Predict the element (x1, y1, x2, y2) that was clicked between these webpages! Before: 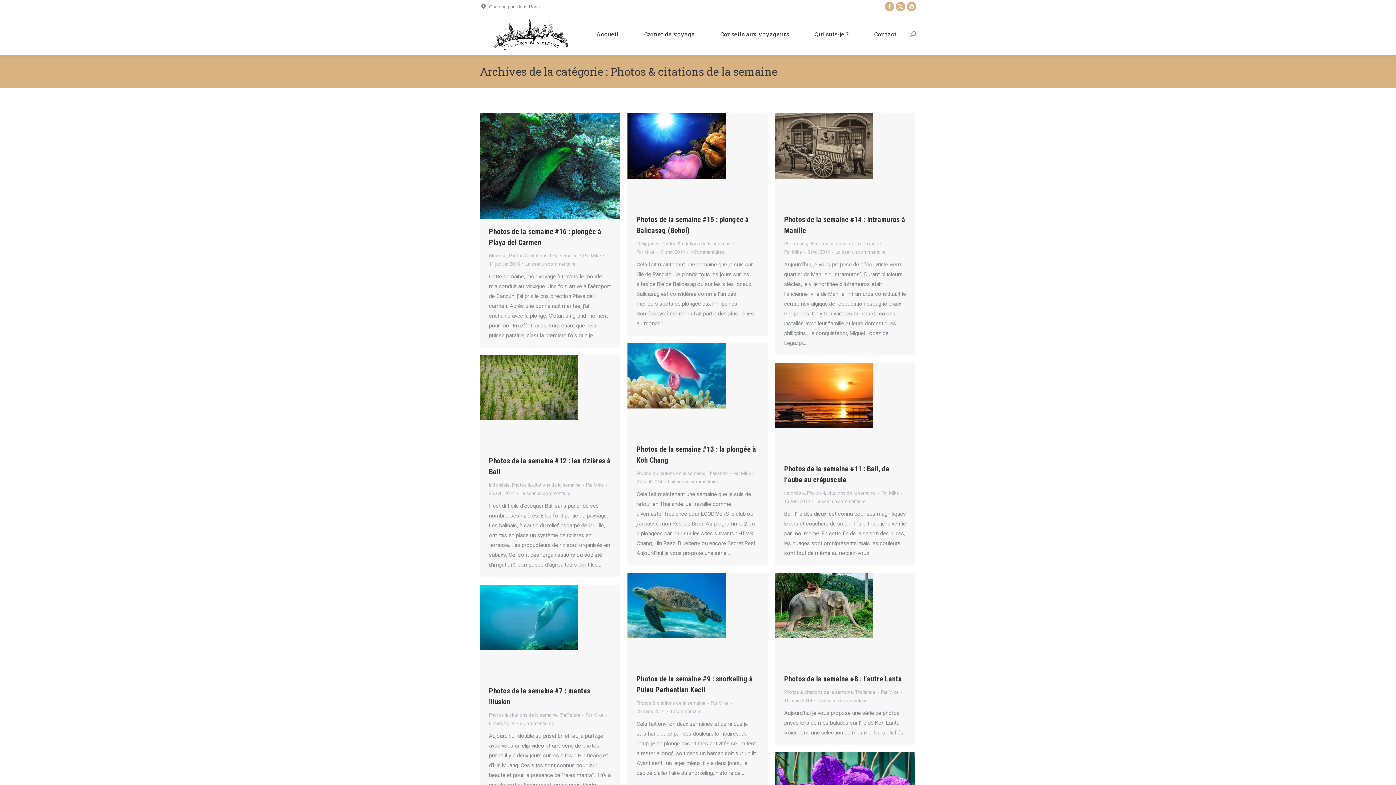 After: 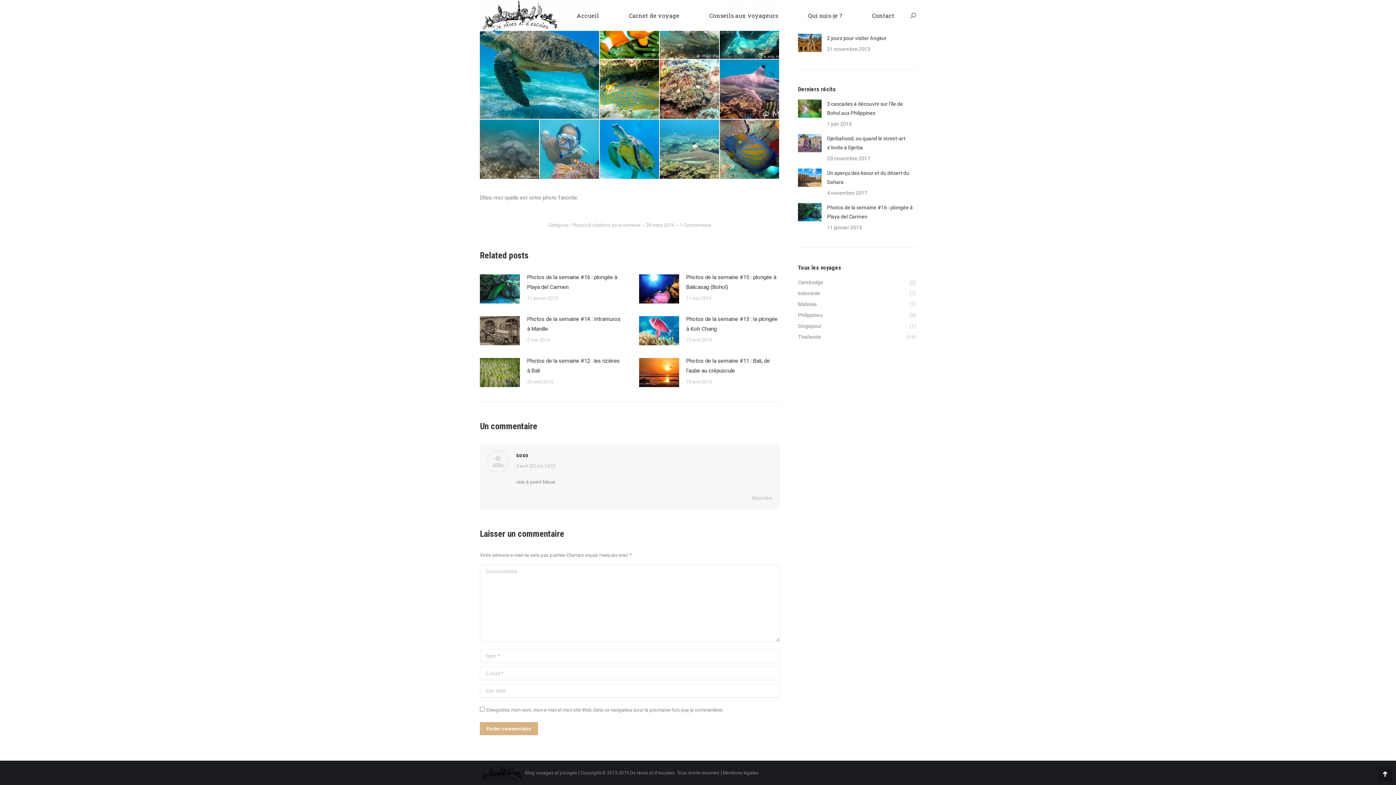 Action: label: 1 Commentaire bbox: (670, 707, 701, 716)